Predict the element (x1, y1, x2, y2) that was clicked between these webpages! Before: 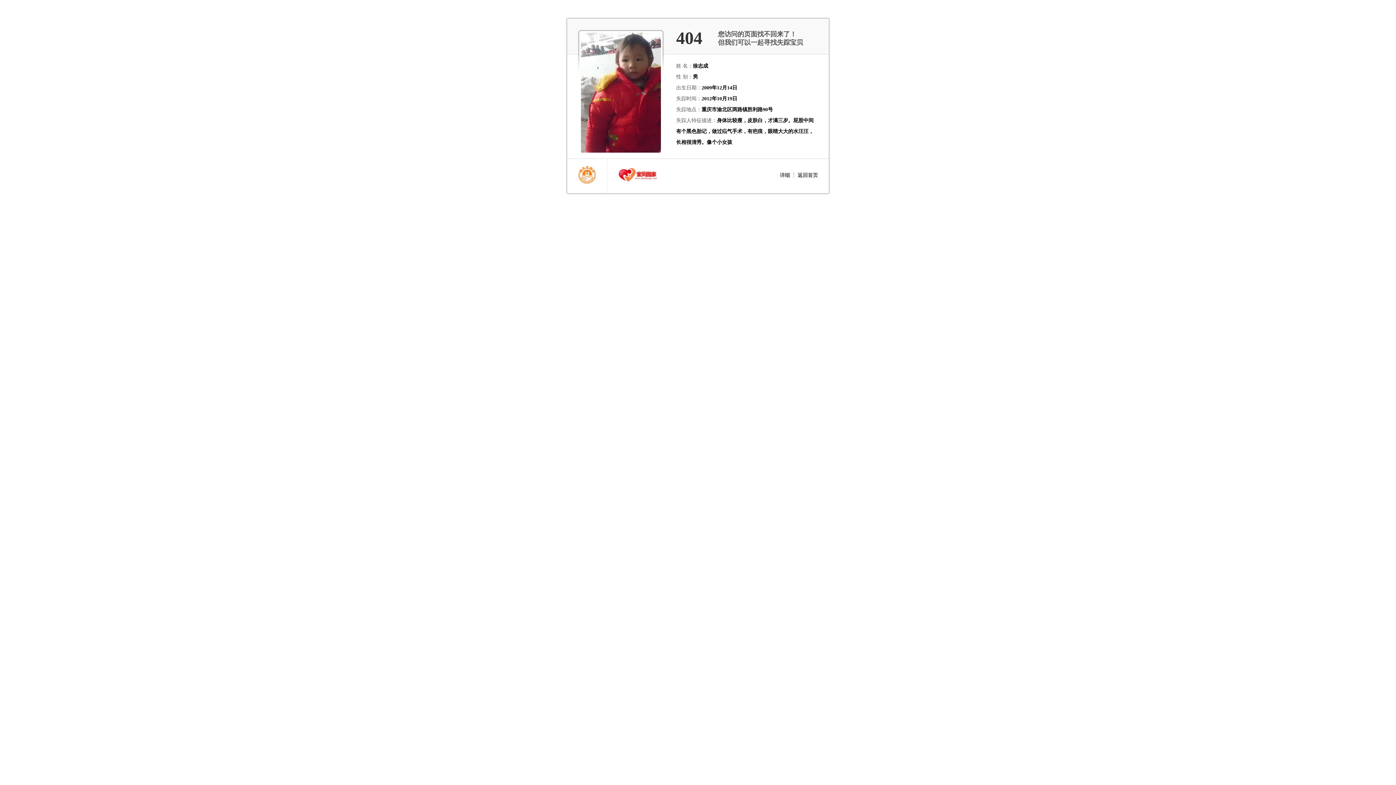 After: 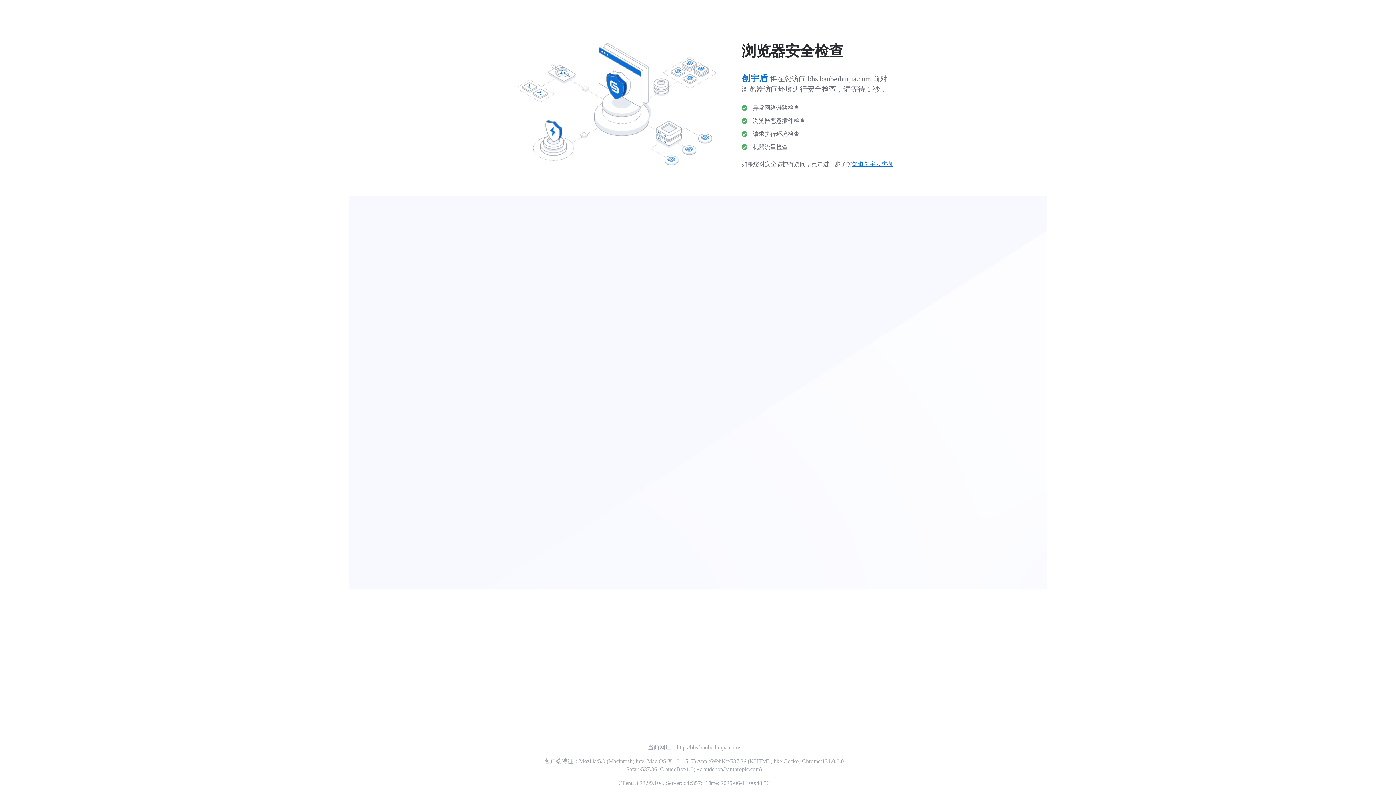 Action: bbox: (618, 168, 657, 182) label: 宝贝回家